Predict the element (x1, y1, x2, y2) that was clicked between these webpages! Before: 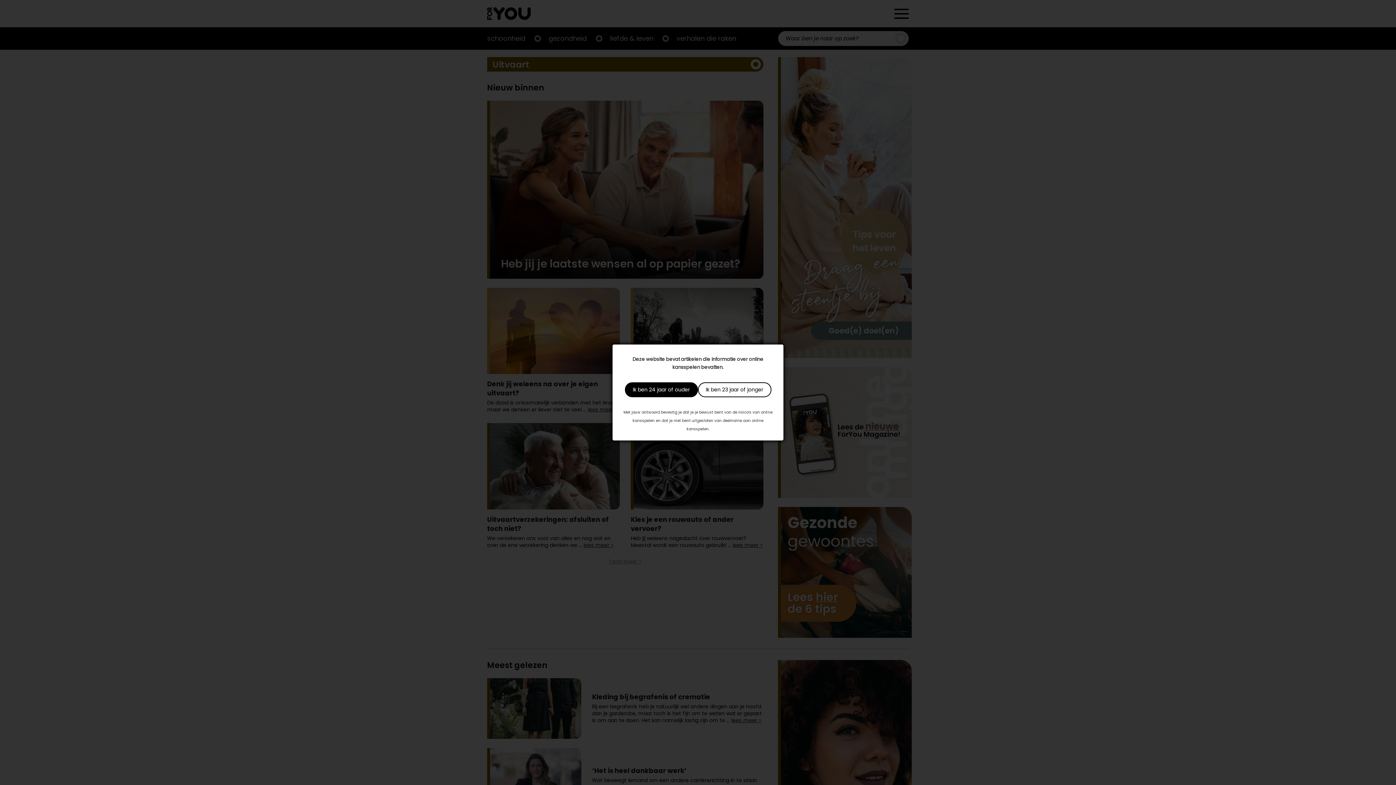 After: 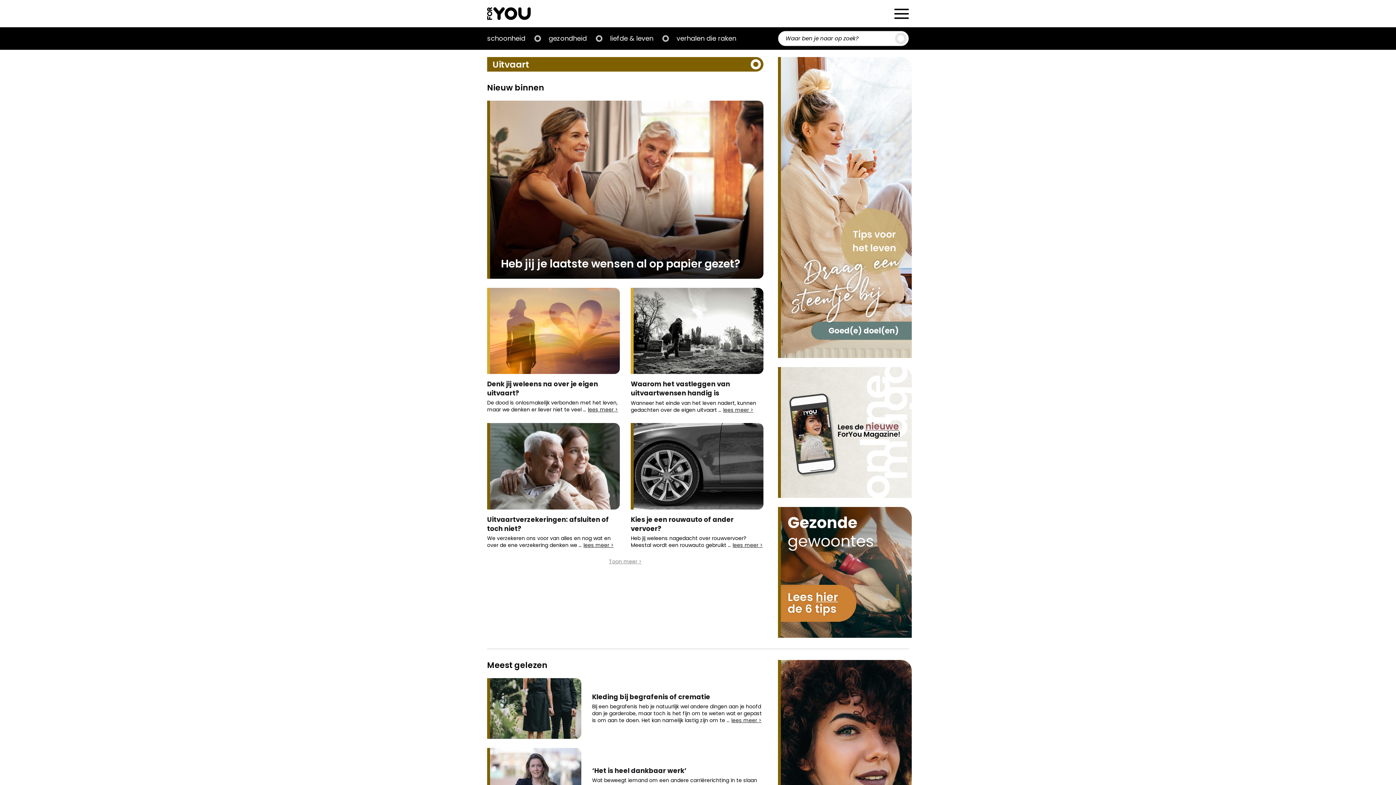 Action: label: Ik ben 23 jaar of jonger bbox: (698, 382, 771, 397)